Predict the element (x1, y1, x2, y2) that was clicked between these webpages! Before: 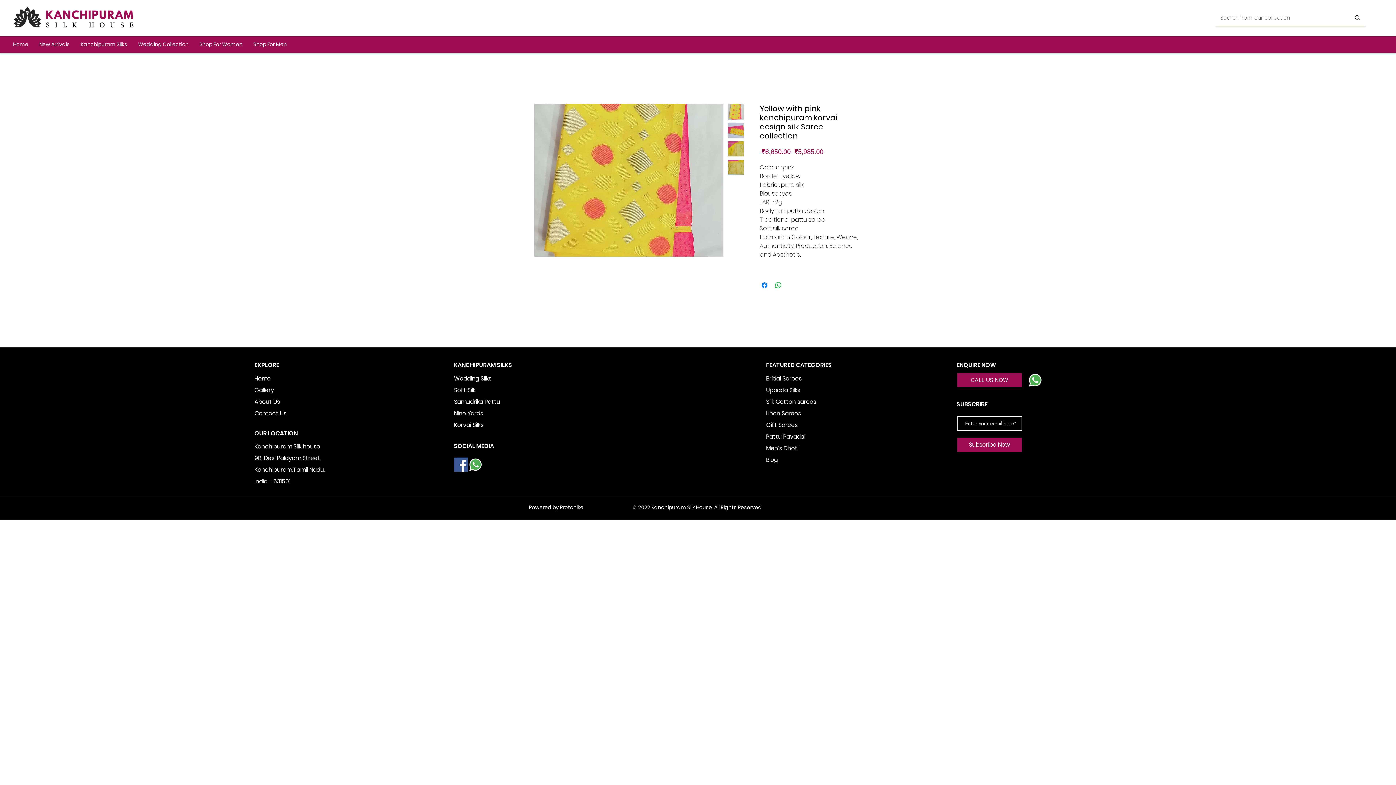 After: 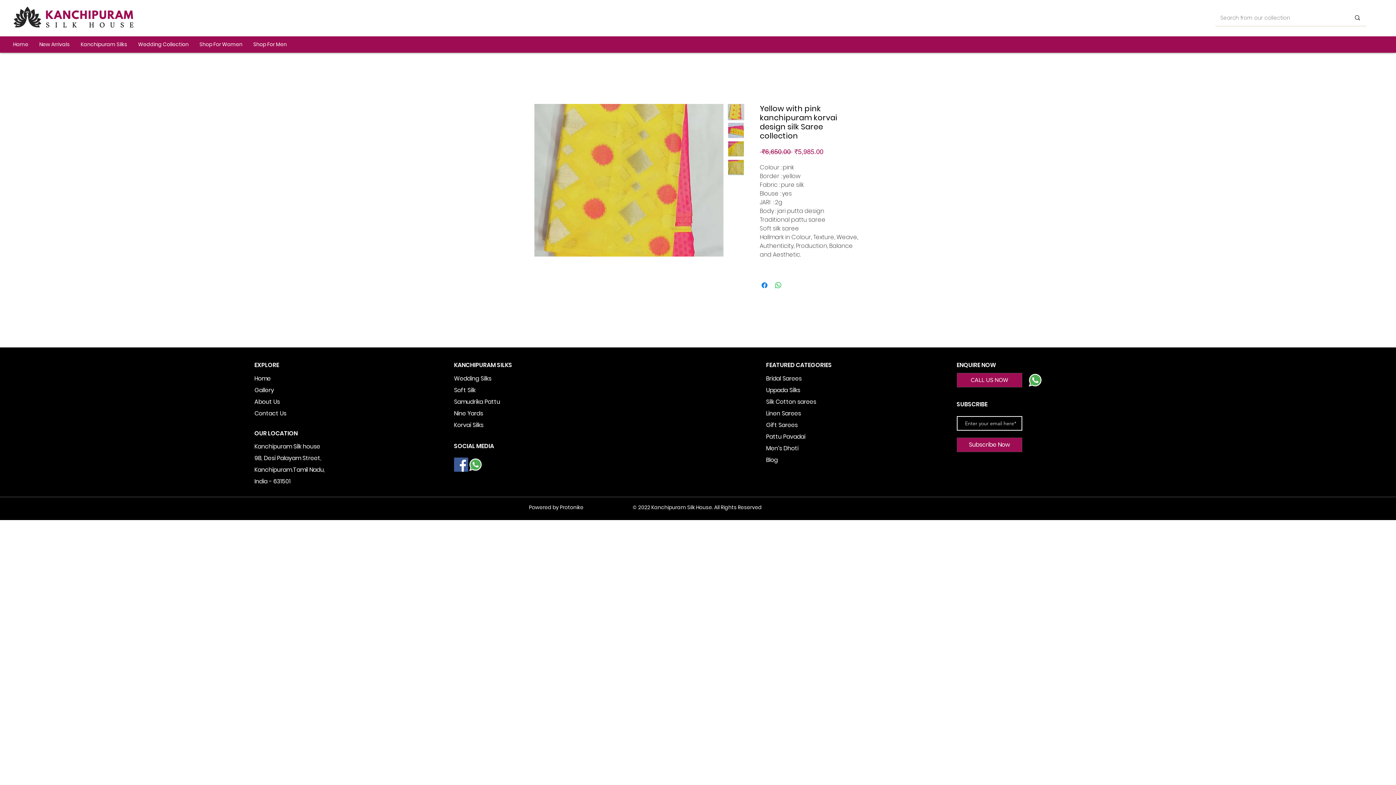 Action: bbox: (728, 104, 744, 120)